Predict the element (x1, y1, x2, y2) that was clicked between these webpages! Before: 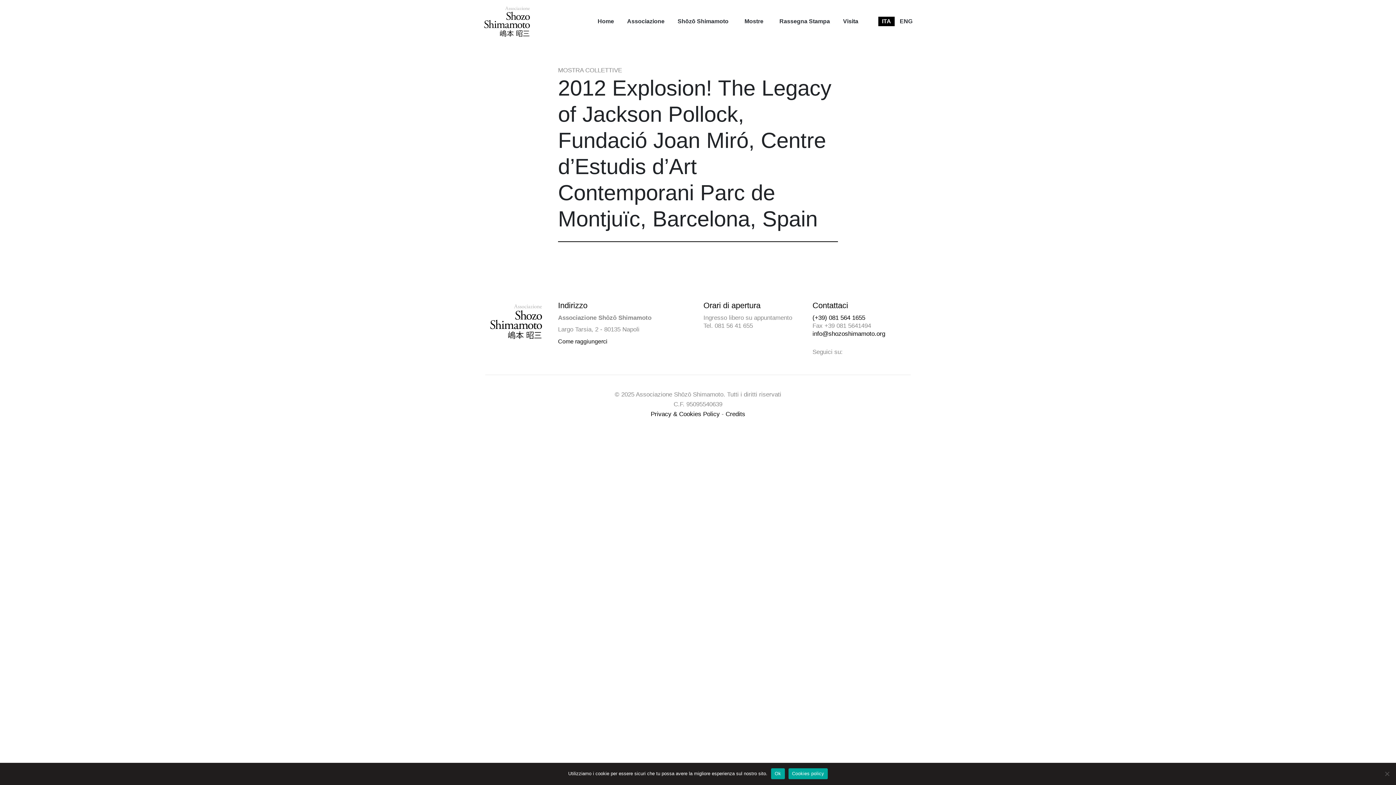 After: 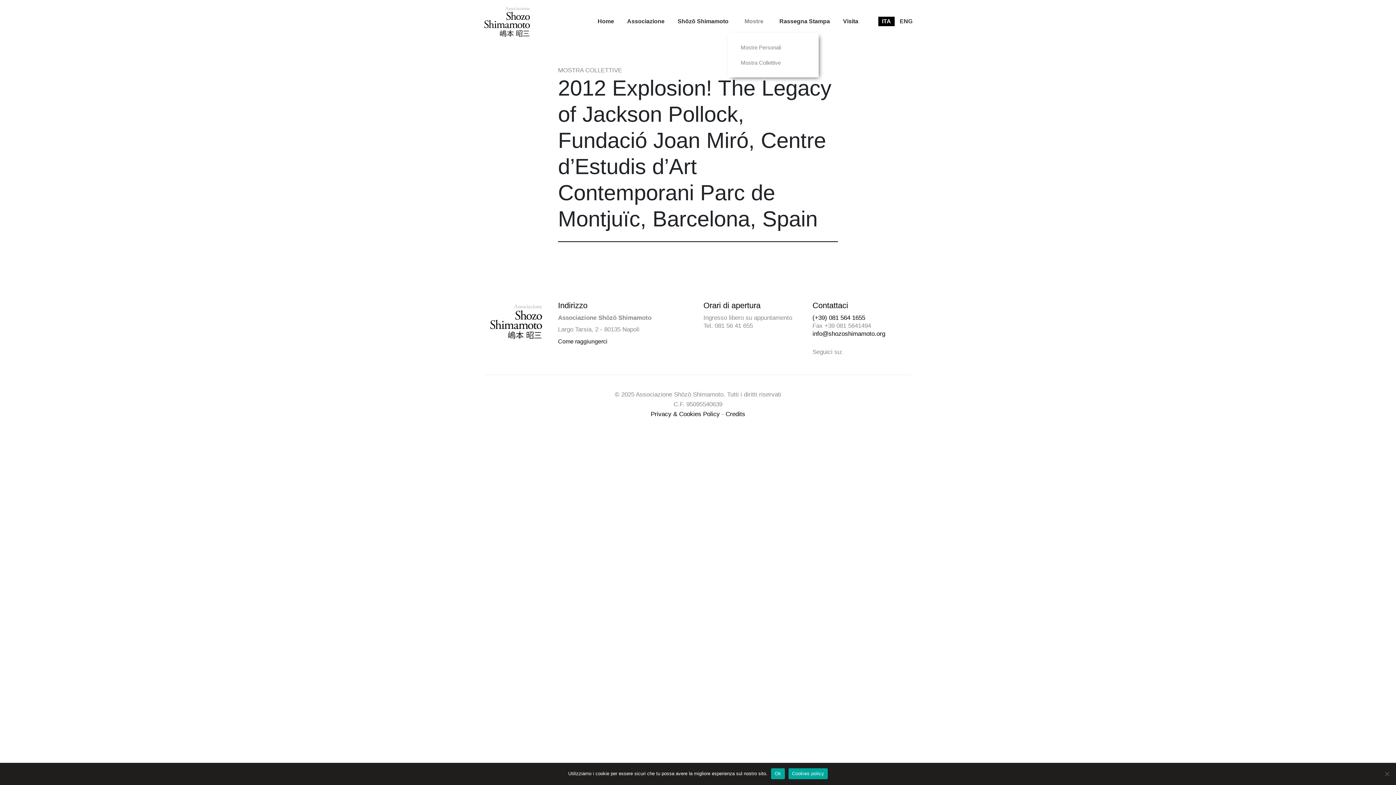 Action: bbox: (738, 14, 772, 28) label: Mostre